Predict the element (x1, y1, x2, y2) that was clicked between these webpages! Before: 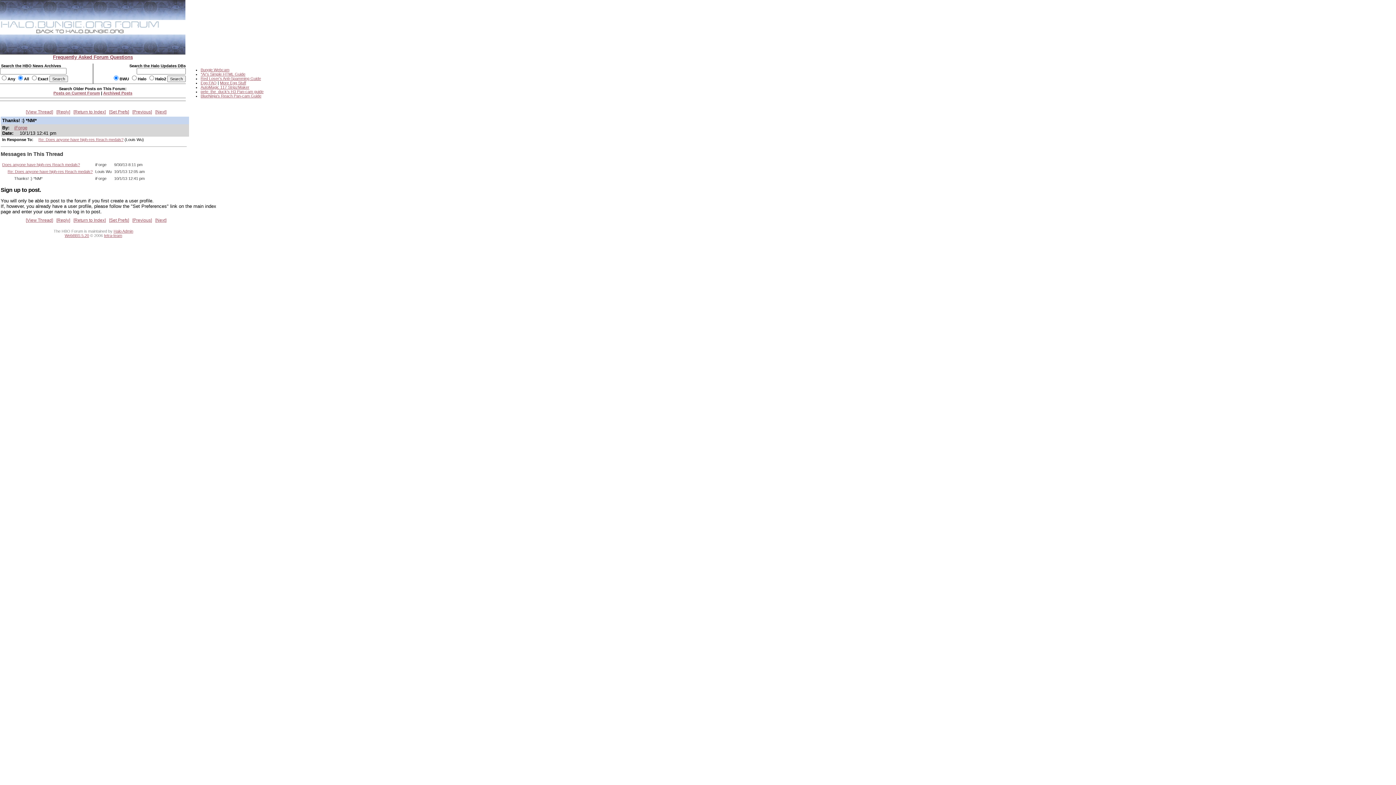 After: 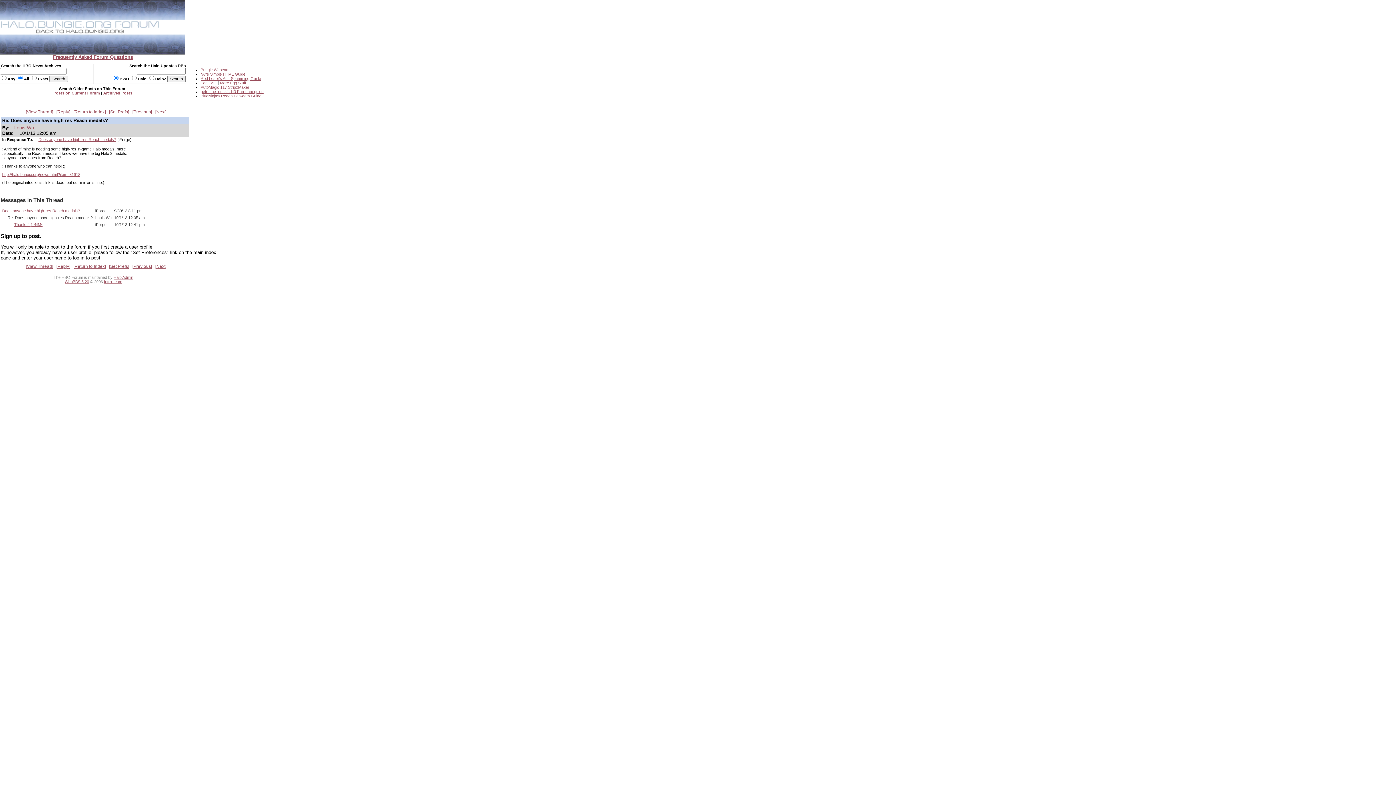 Action: bbox: (38, 137, 123, 141) label: Re: Does anyone have high-res Reach medals?